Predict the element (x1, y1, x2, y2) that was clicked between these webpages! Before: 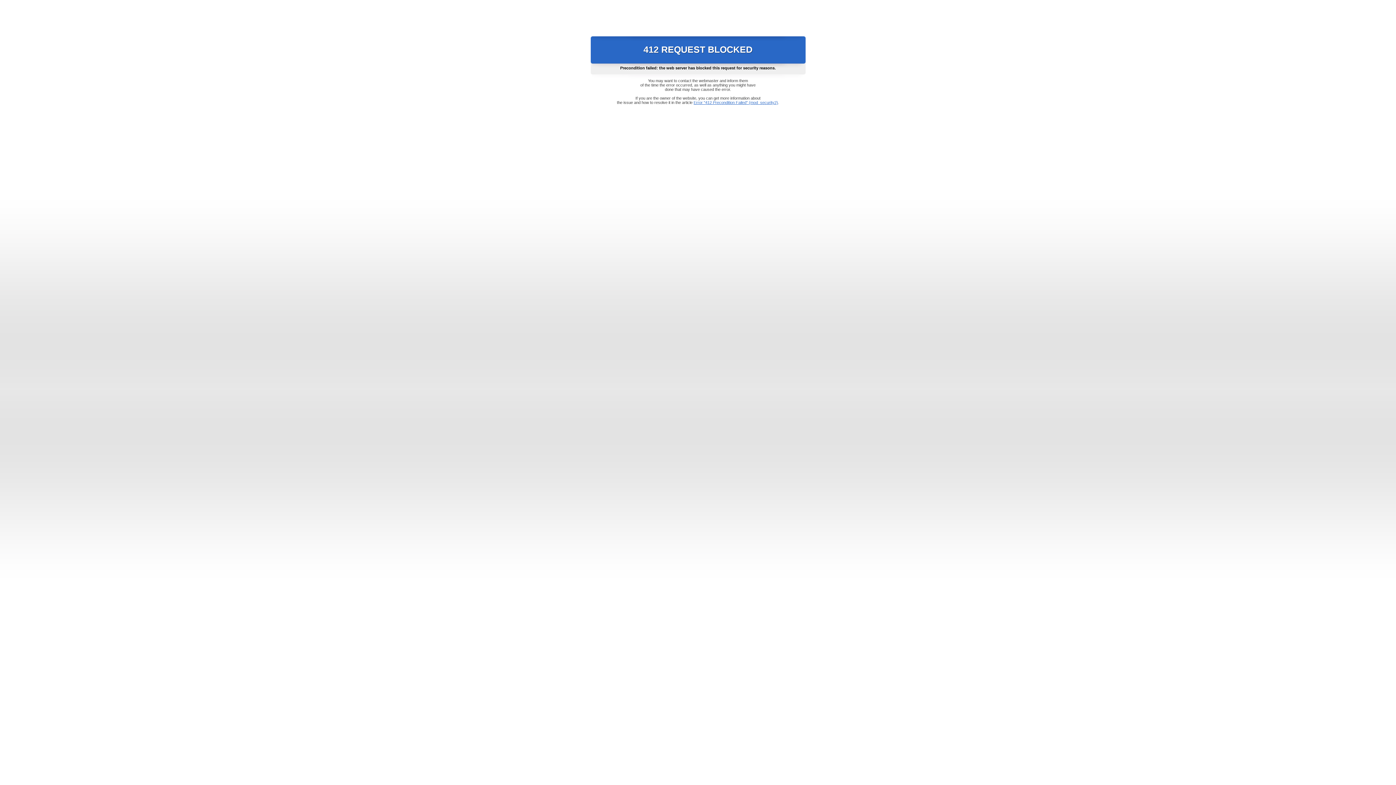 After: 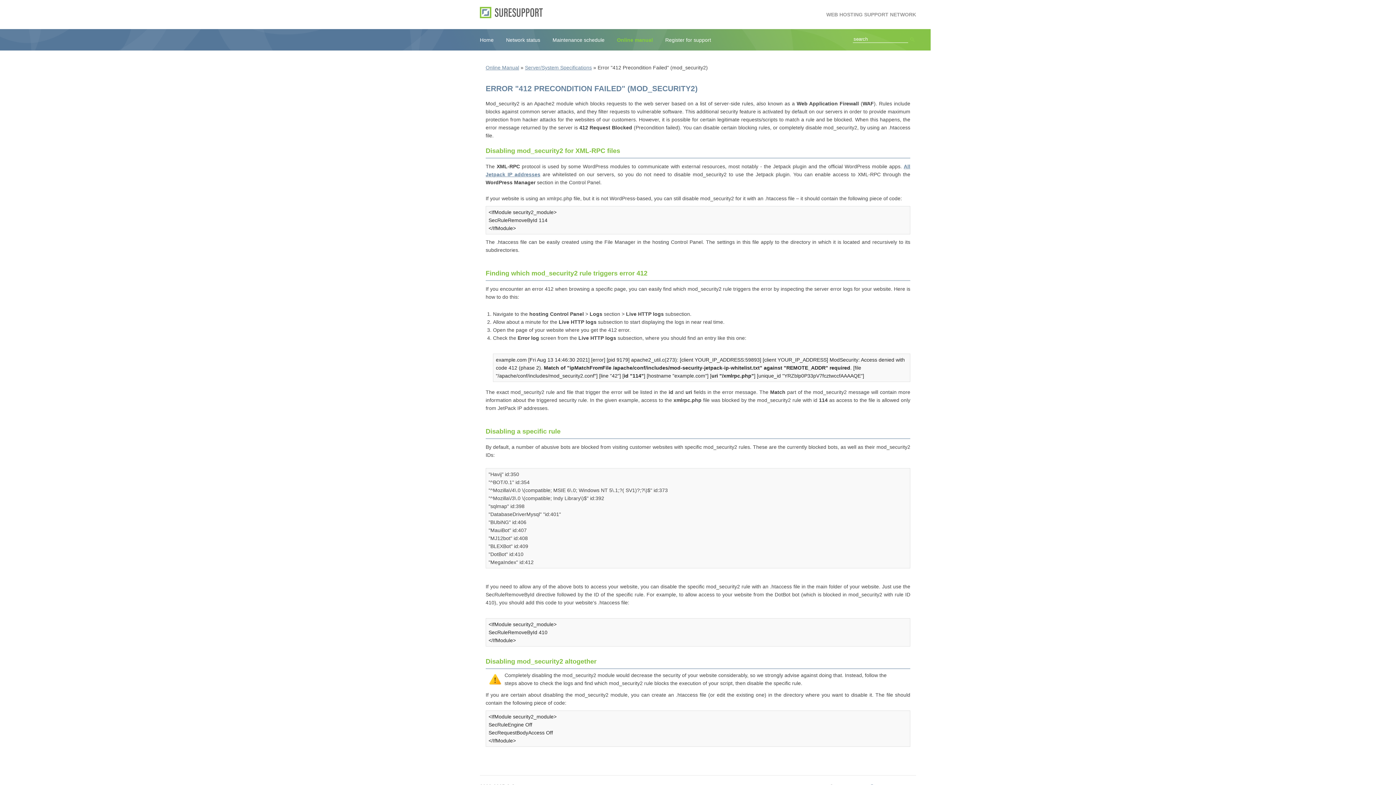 Action: bbox: (693, 100, 778, 104) label: Error "412 Precondition Failed" (mod_security2)